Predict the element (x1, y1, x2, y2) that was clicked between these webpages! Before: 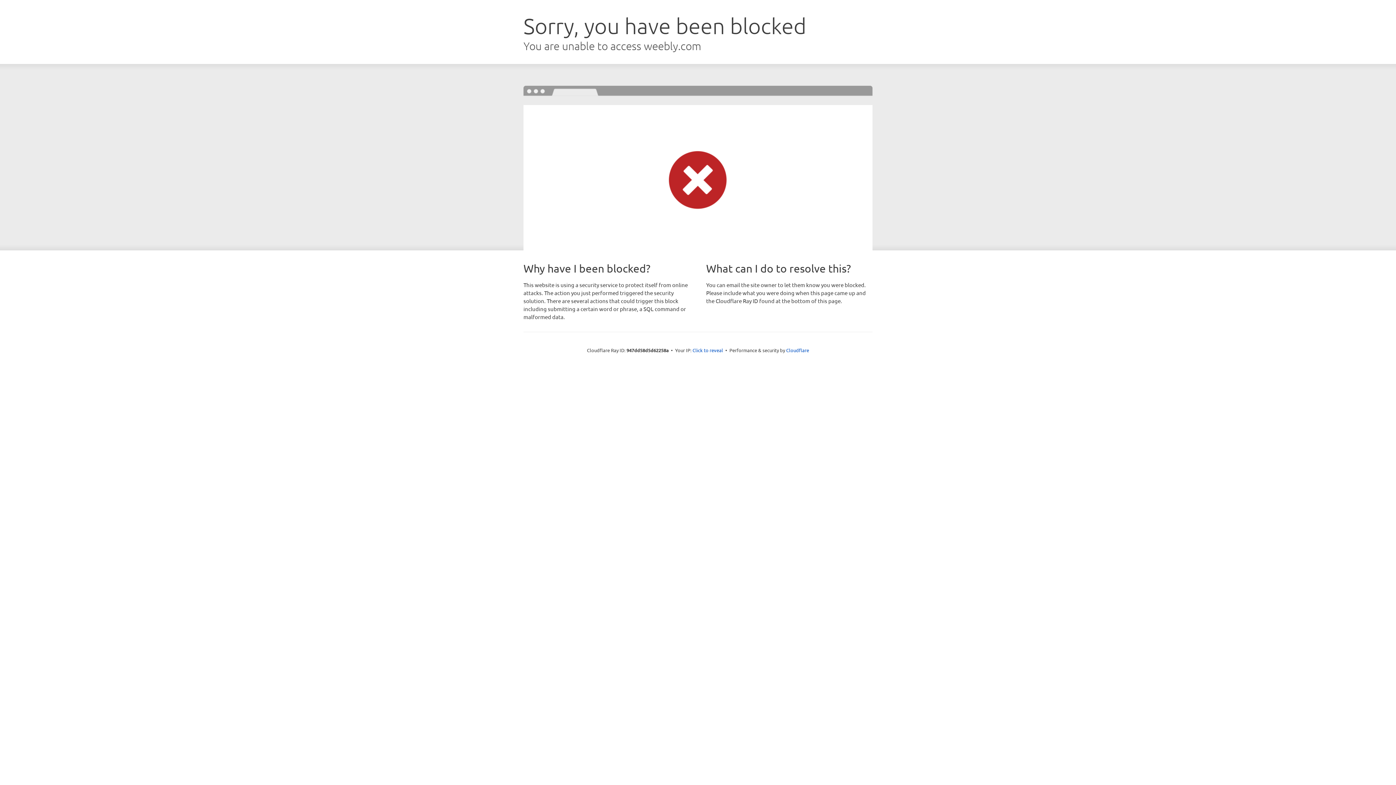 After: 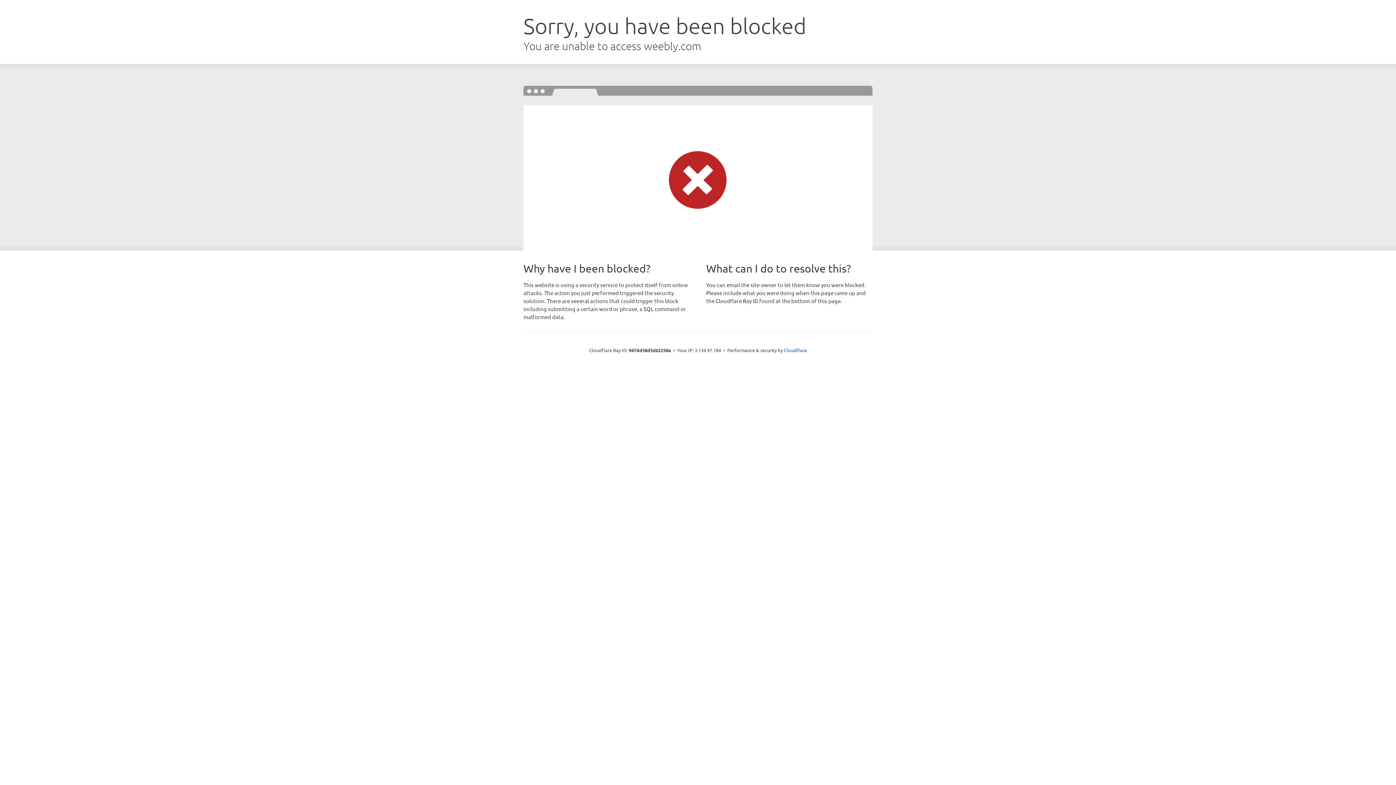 Action: bbox: (692, 346, 723, 353) label: Click to reveal